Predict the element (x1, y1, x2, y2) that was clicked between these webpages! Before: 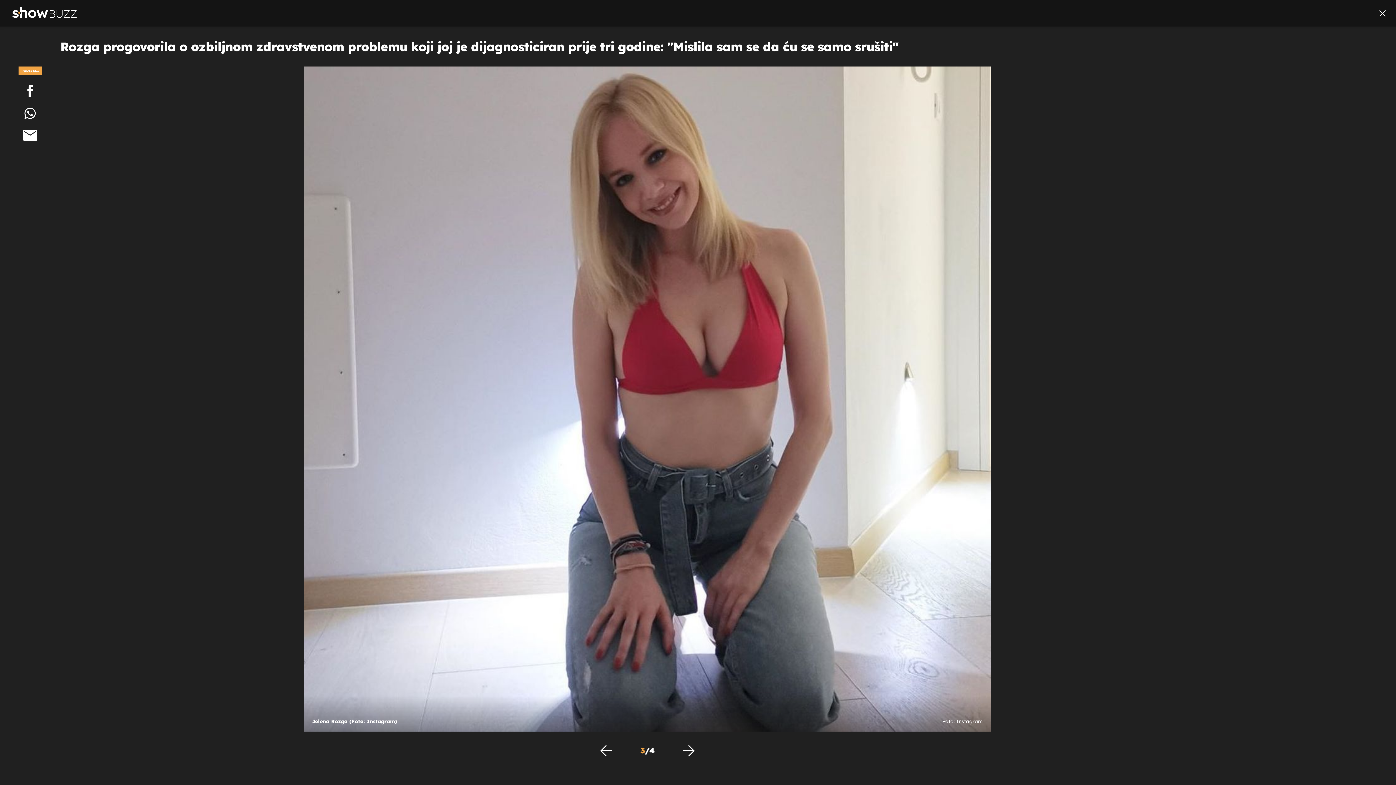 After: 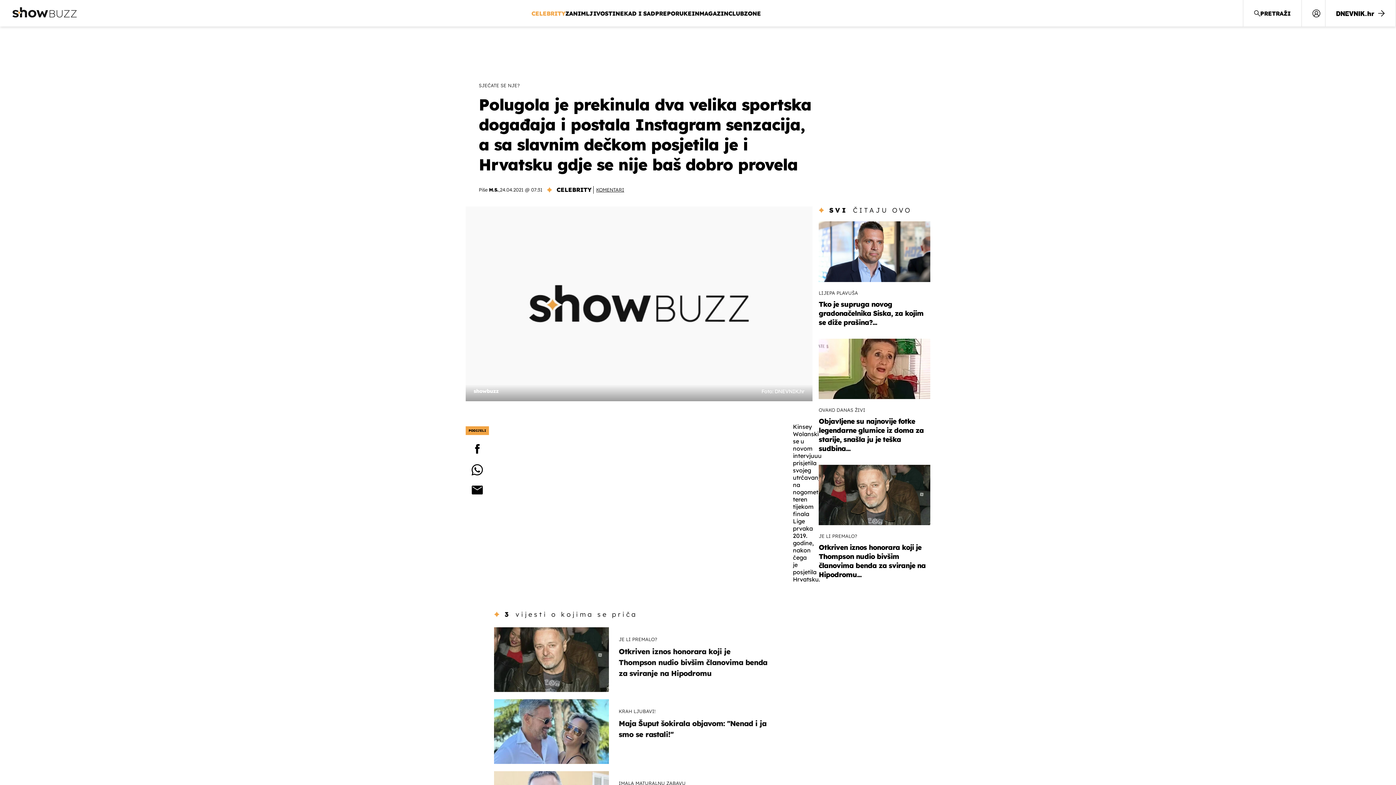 Action: bbox: (1374, 4, 1391, 22)